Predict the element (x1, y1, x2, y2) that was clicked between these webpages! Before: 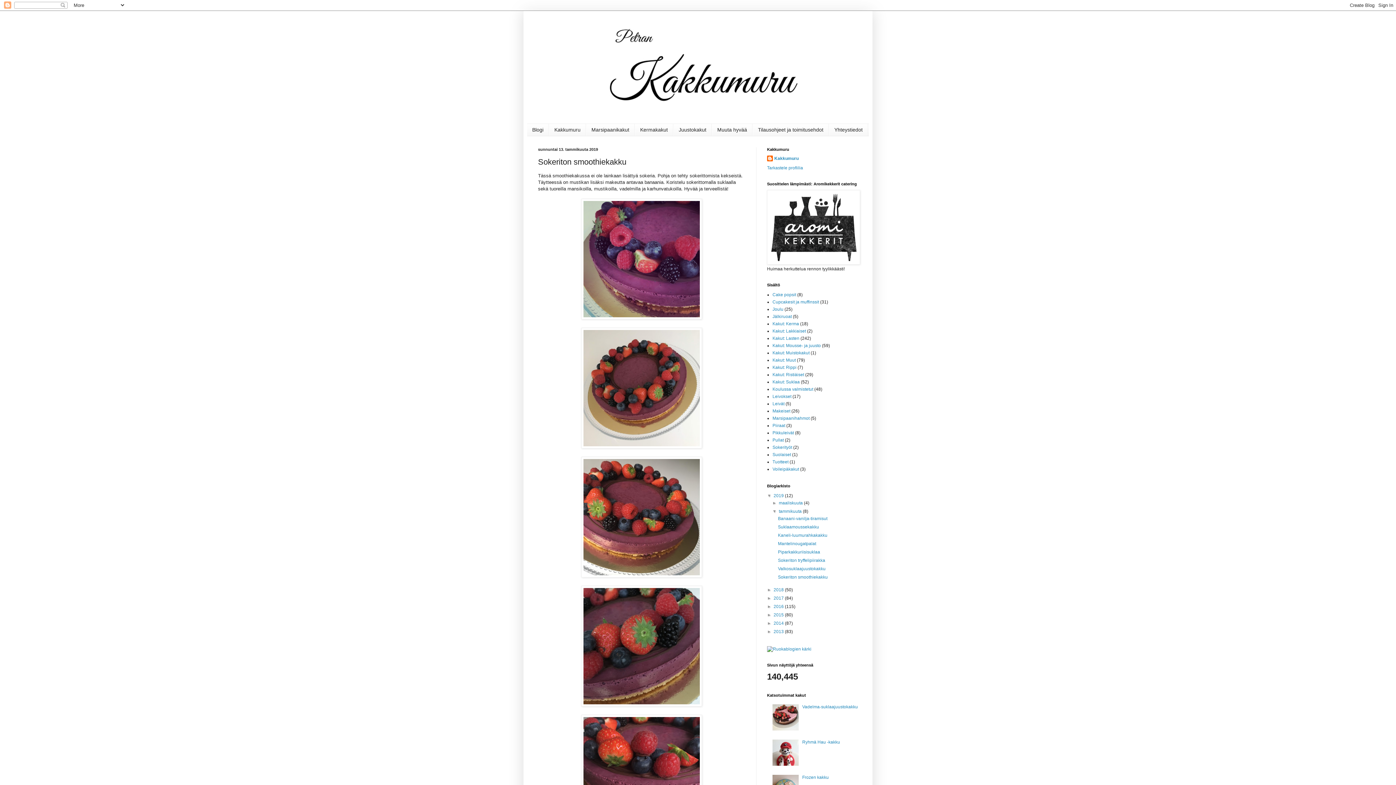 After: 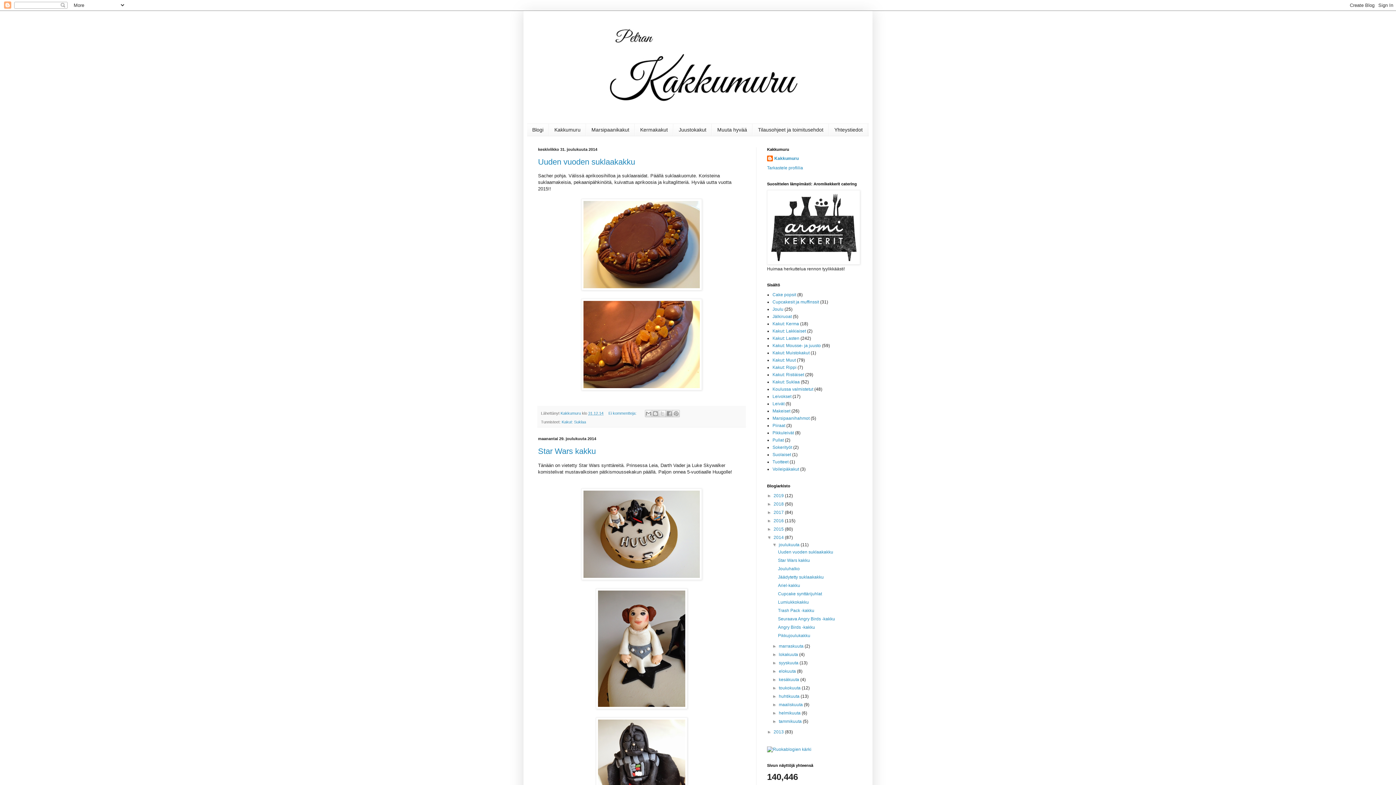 Action: bbox: (773, 621, 785, 626) label: 2014 